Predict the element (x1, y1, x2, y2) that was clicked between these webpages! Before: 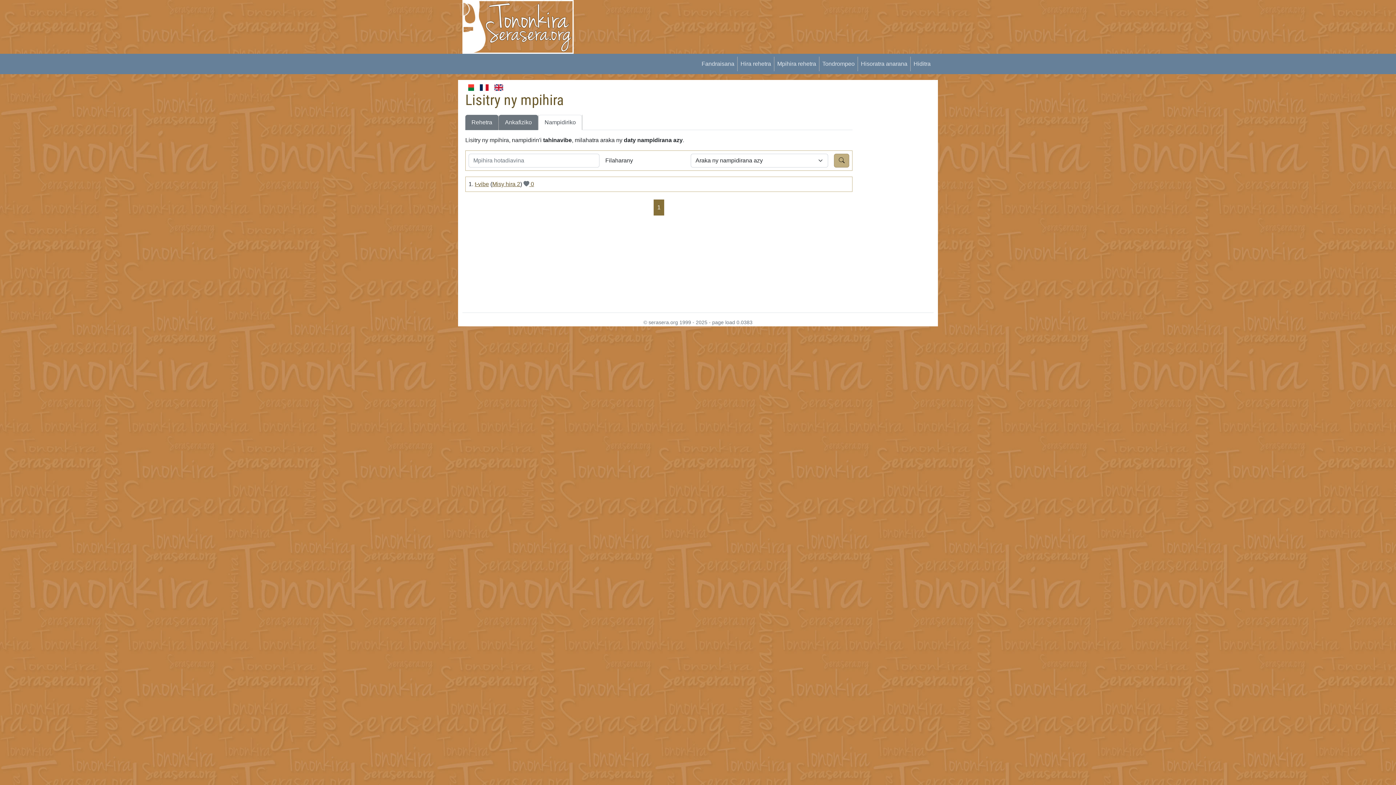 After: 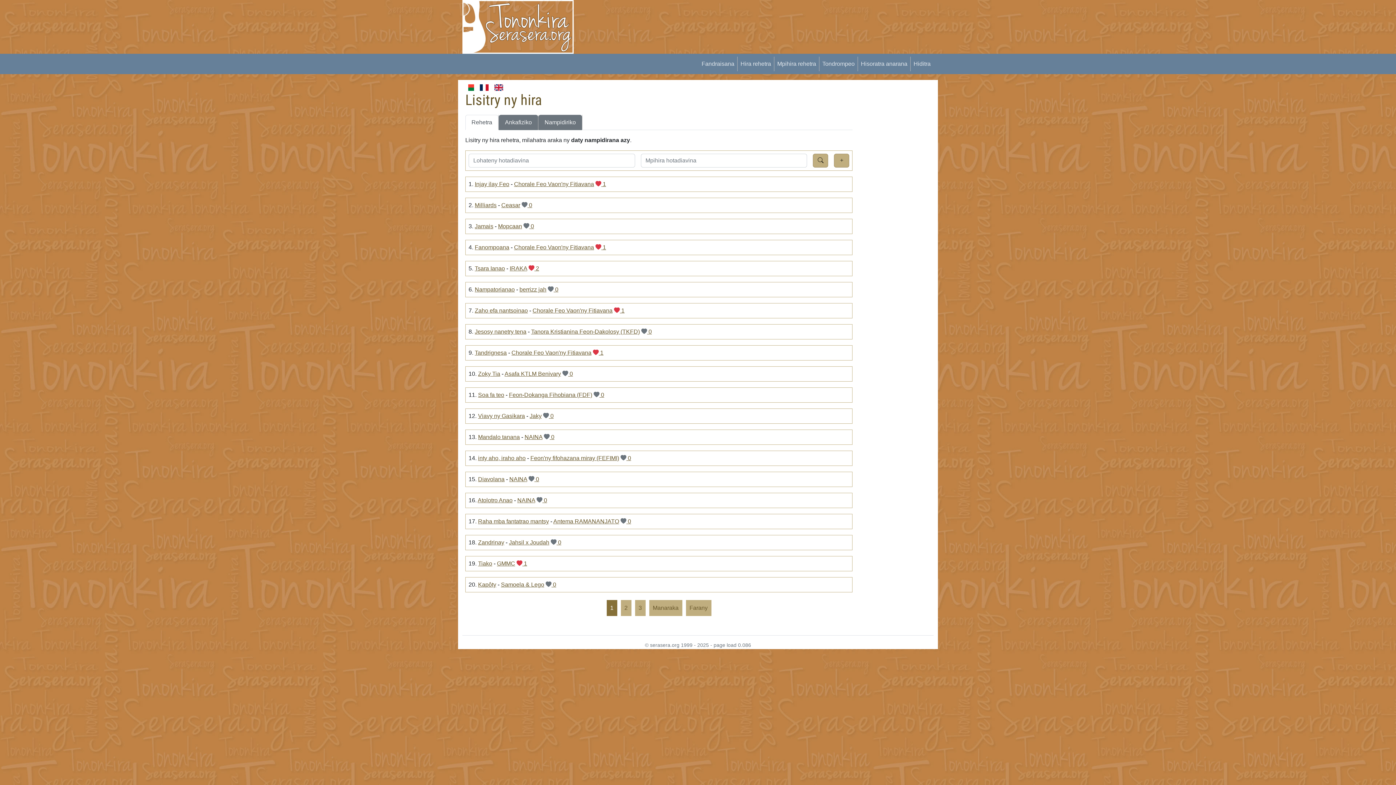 Action: bbox: (737, 56, 774, 71) label: Hira rehetra